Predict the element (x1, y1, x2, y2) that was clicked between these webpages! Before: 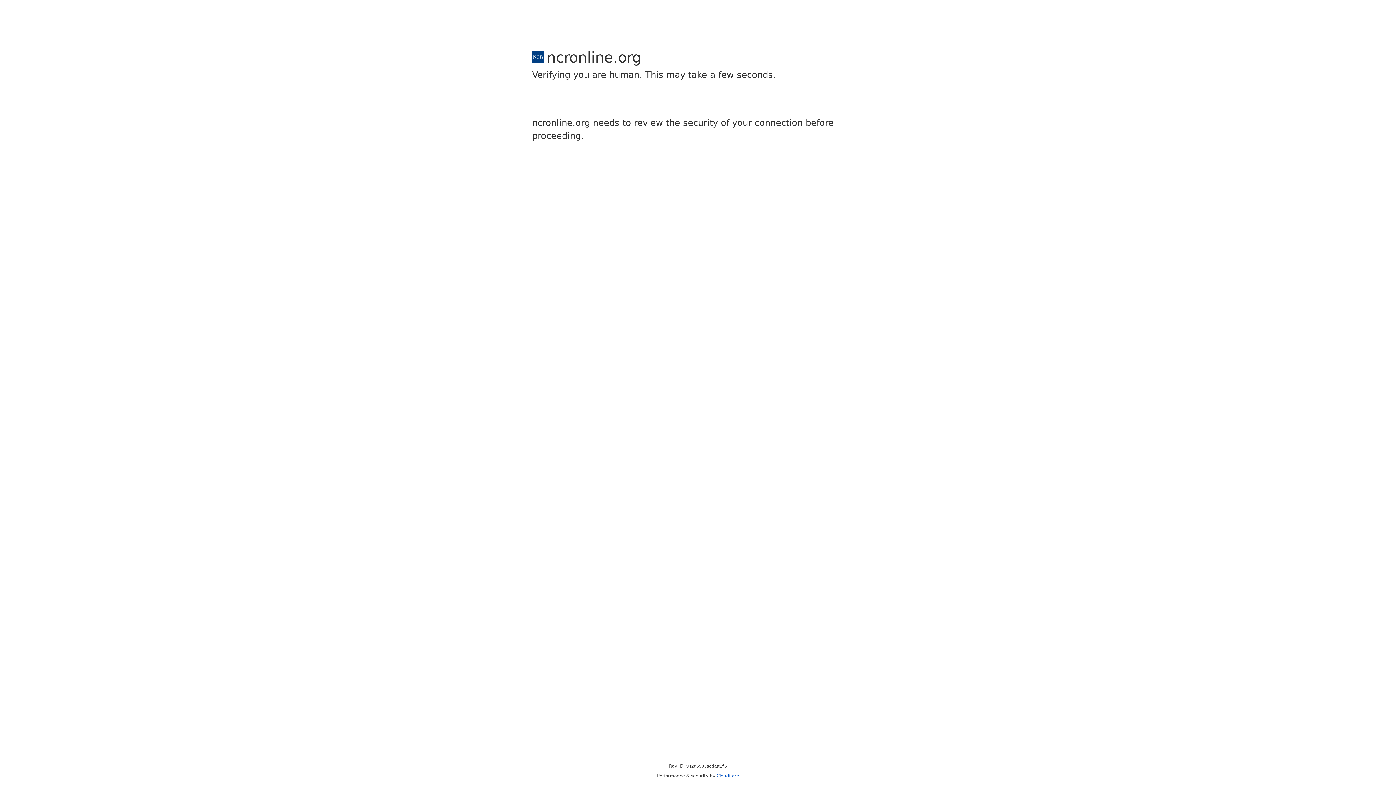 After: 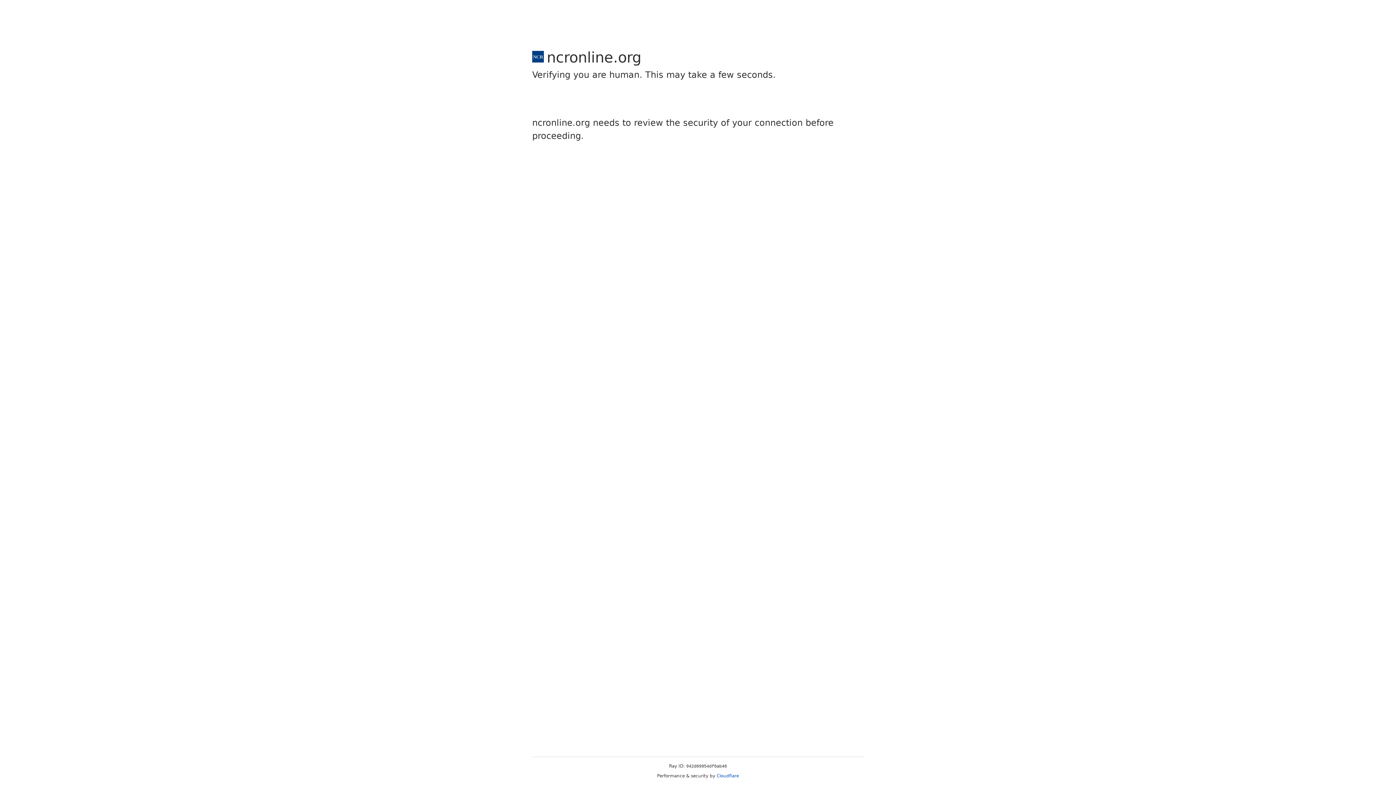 Action: label: Cloudflare bbox: (716, 773, 739, 778)